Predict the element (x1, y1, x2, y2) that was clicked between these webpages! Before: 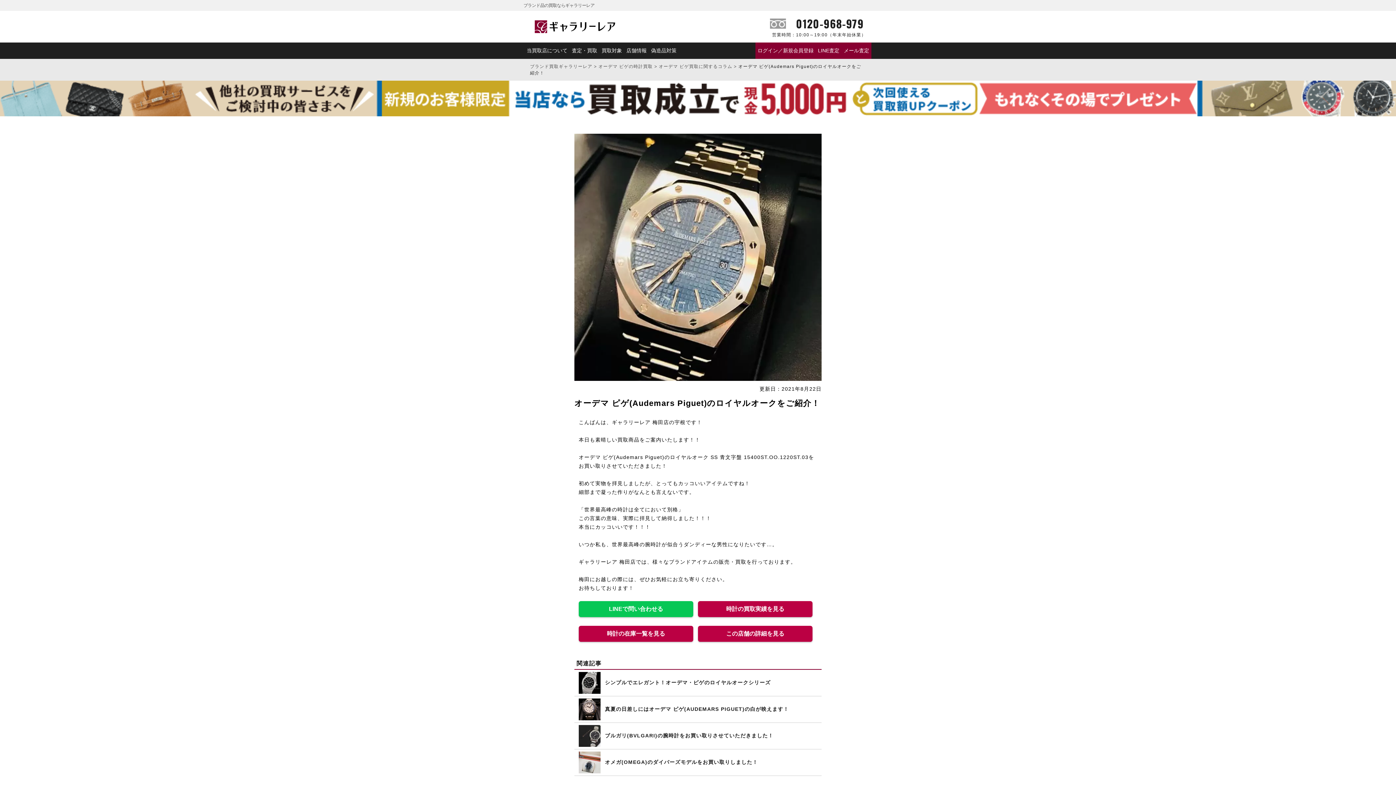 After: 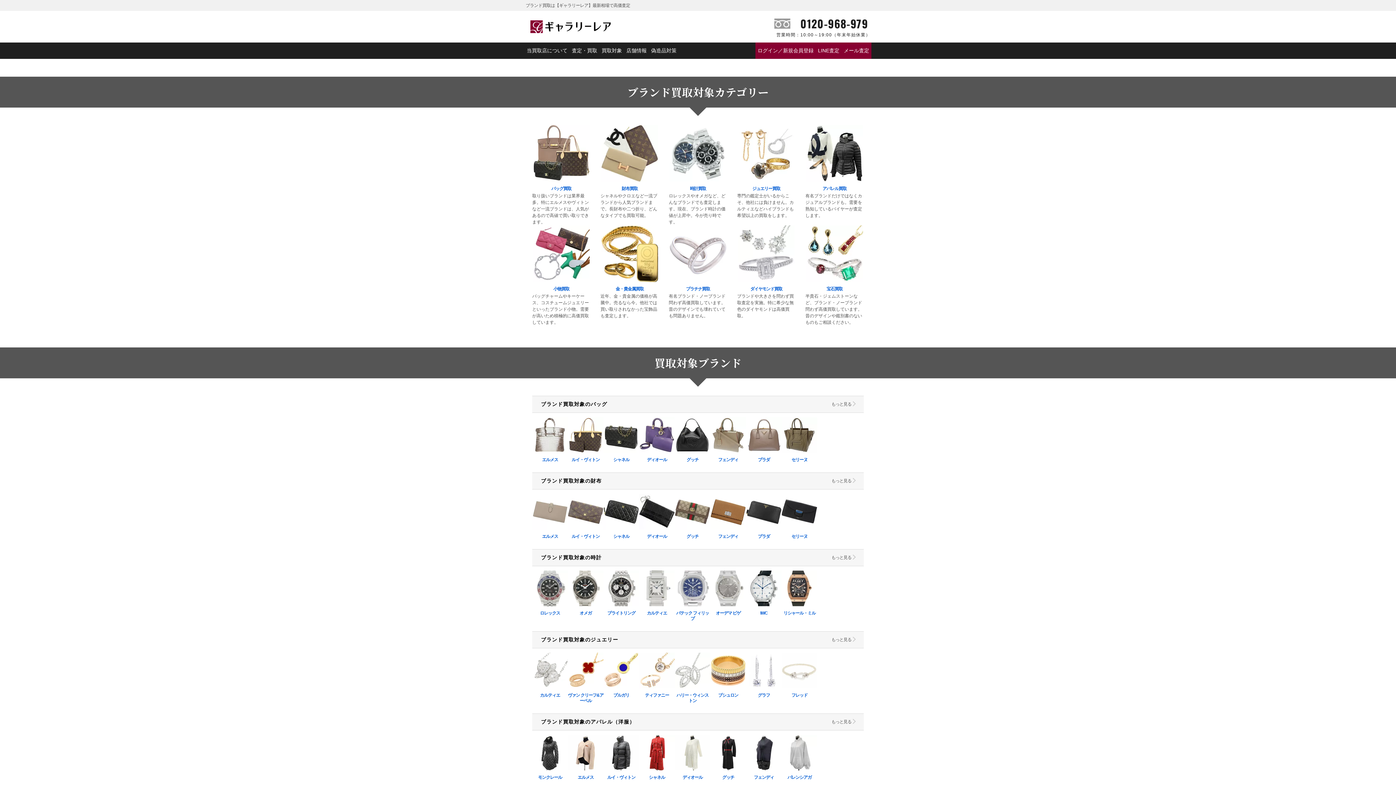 Action: bbox: (599, 42, 624, 58) label: 買取対象